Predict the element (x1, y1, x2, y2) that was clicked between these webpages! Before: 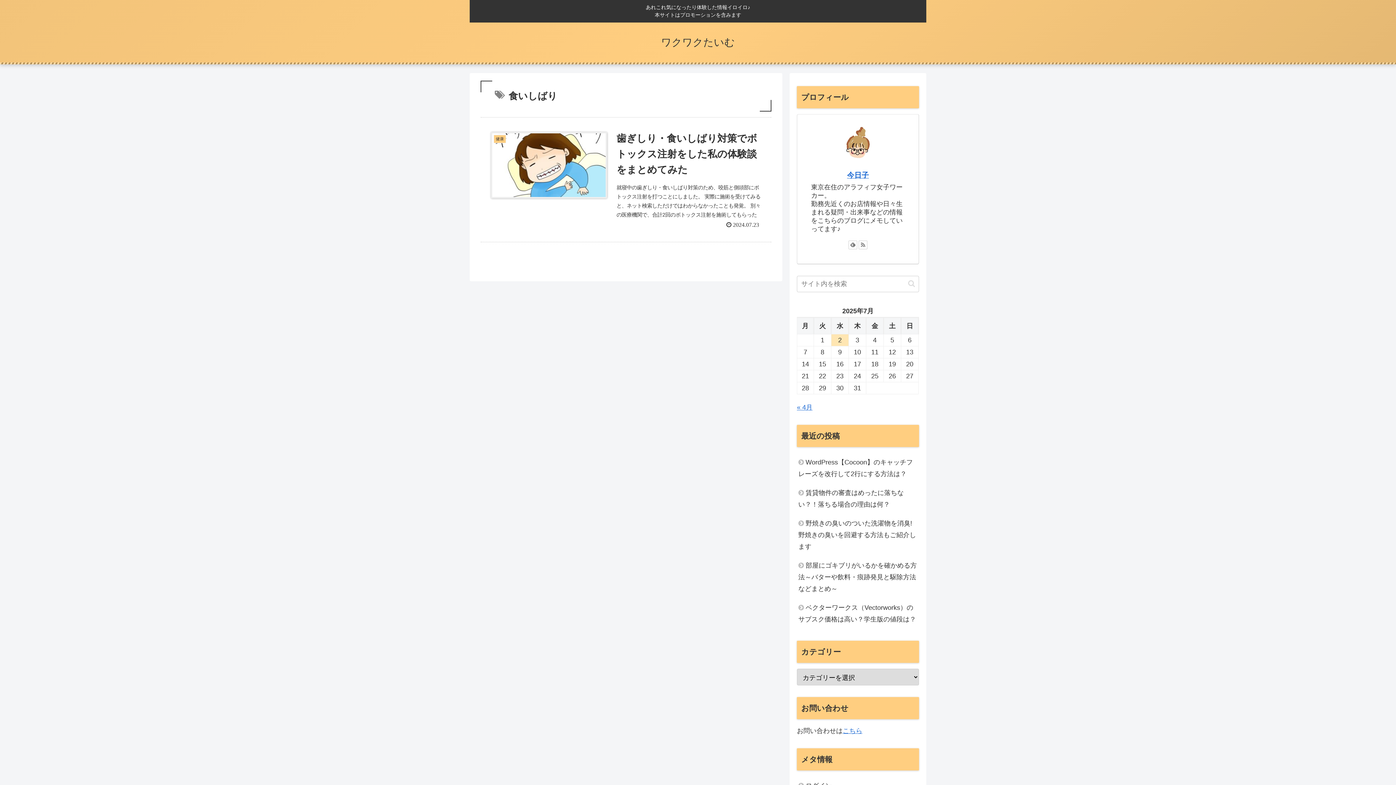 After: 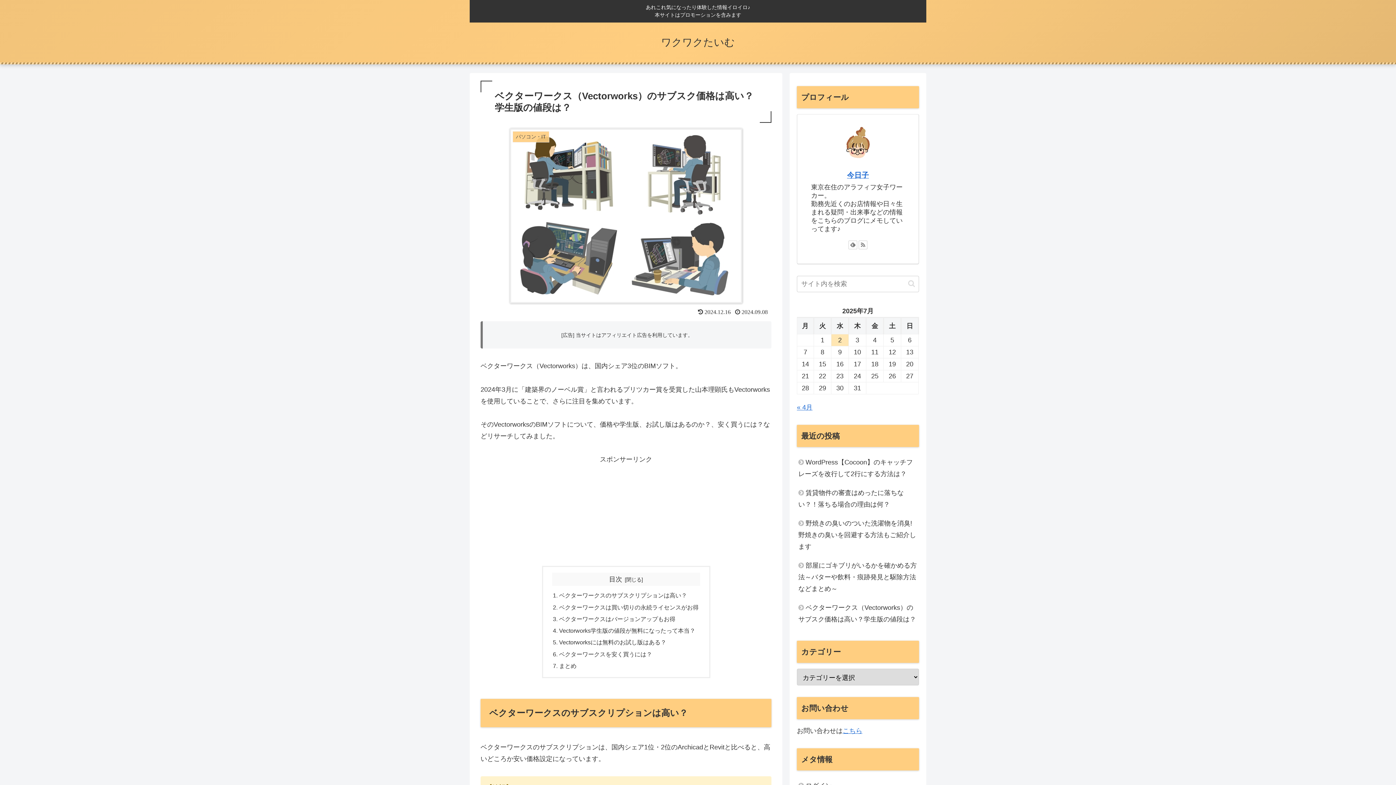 Action: label: ベクターワークス（Vectorworks）のサブスク価格は高い？学生版の値段は？ bbox: (797, 598, 919, 629)